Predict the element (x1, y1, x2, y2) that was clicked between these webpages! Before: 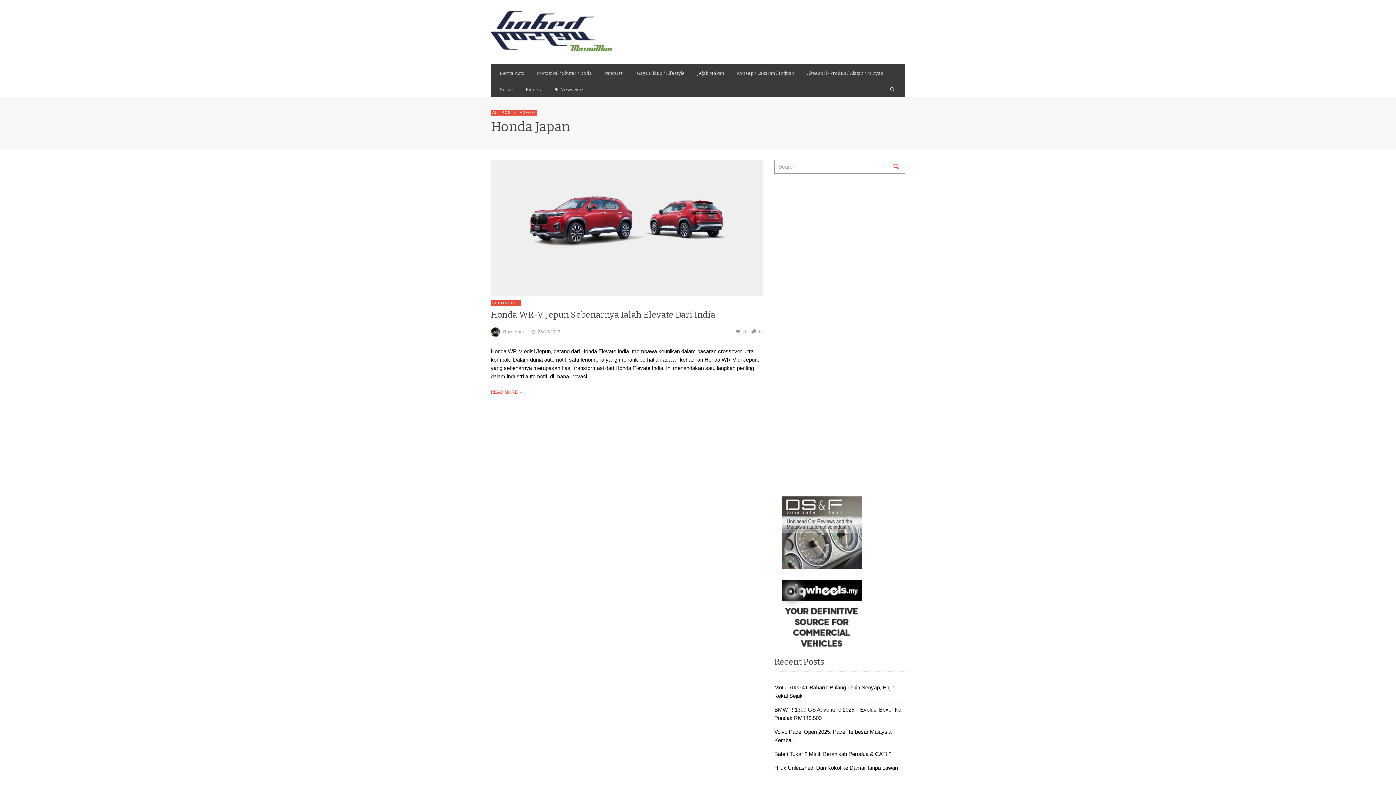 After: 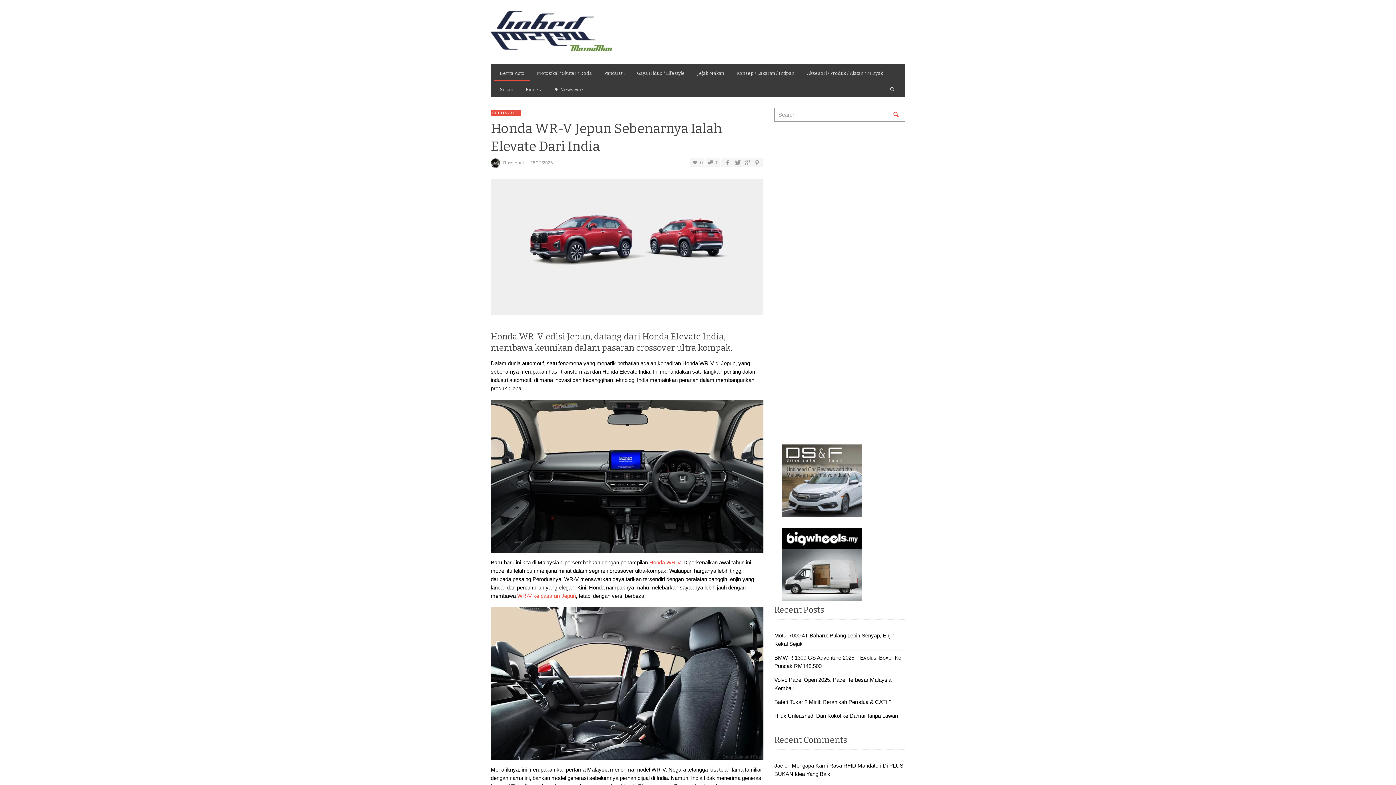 Action: bbox: (490, 160, 763, 296)